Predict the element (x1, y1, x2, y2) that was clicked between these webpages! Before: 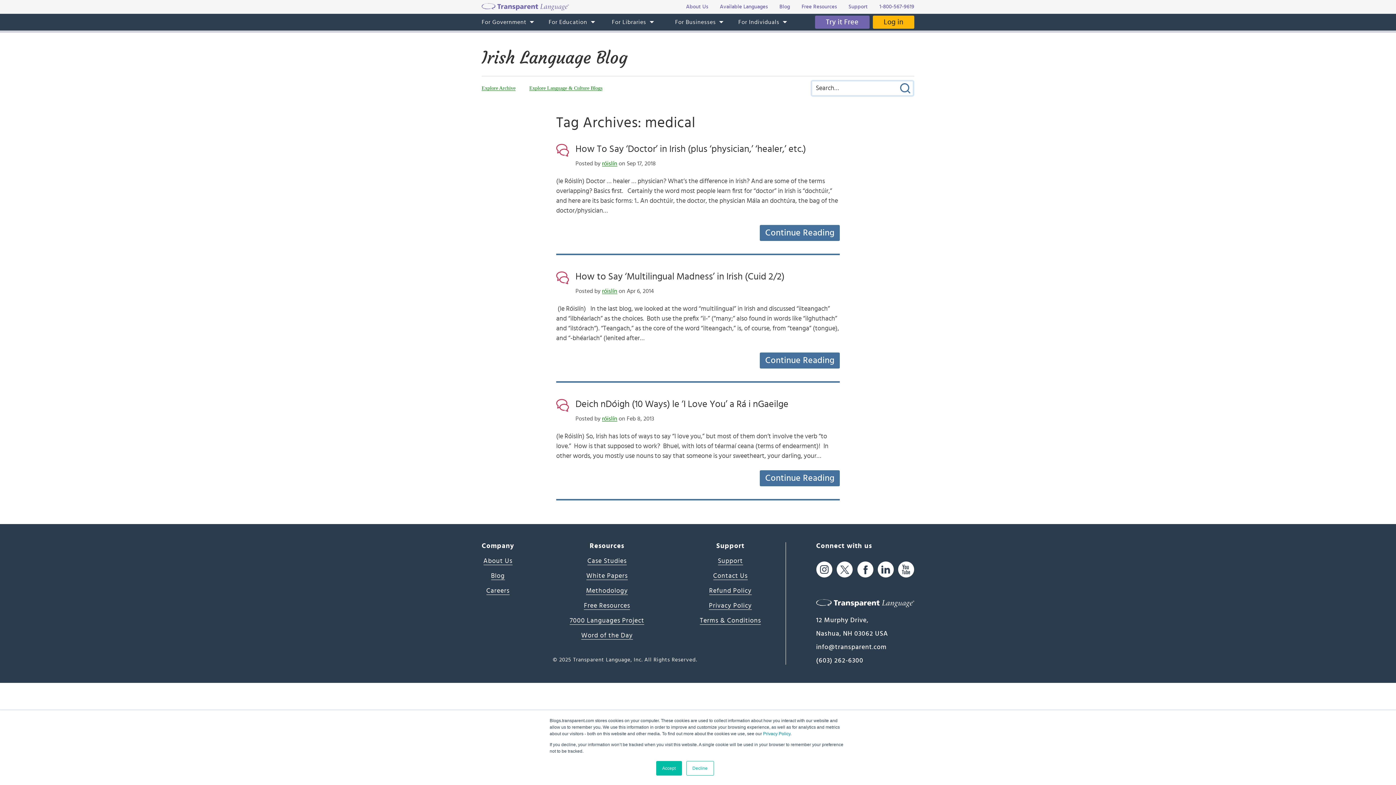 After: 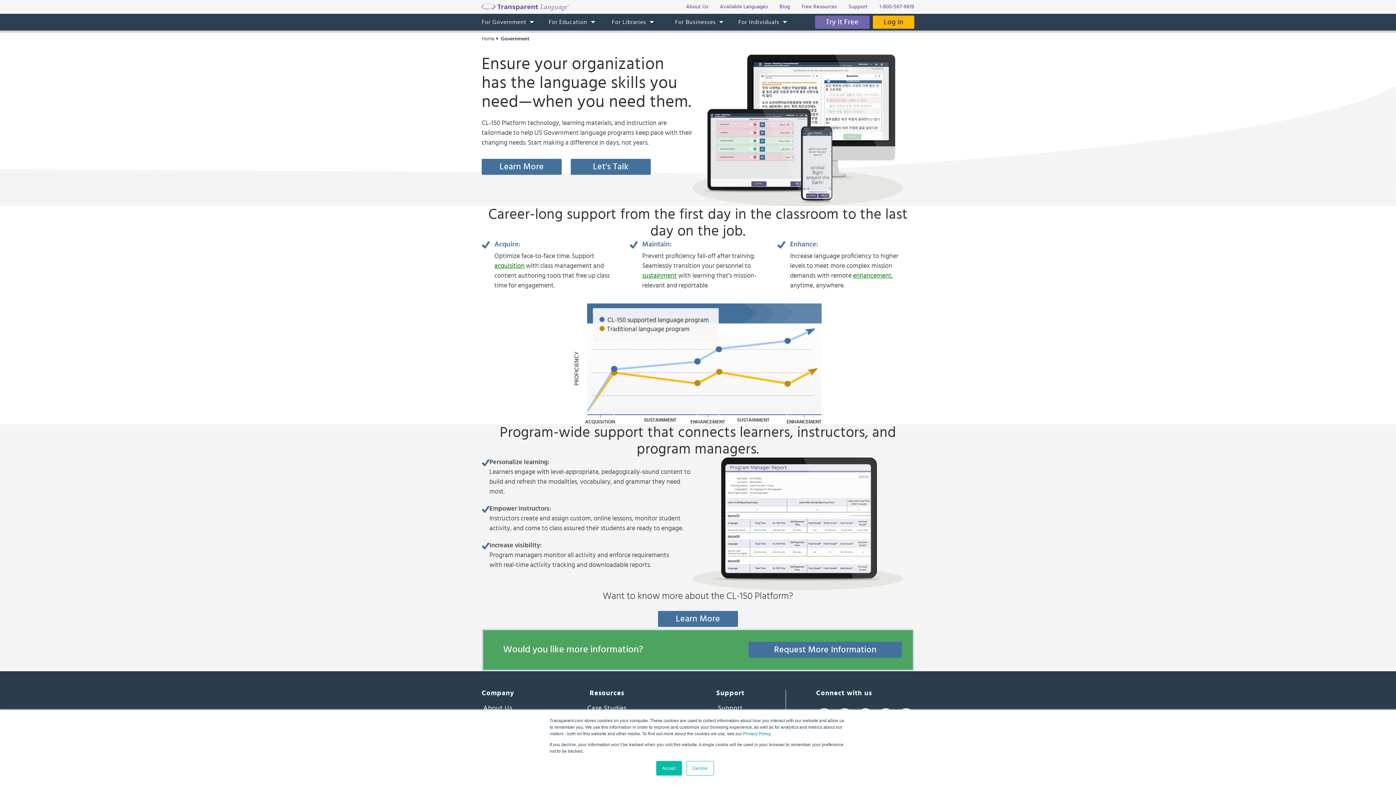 Action: label: For Government bbox: (474, 13, 541, 30)